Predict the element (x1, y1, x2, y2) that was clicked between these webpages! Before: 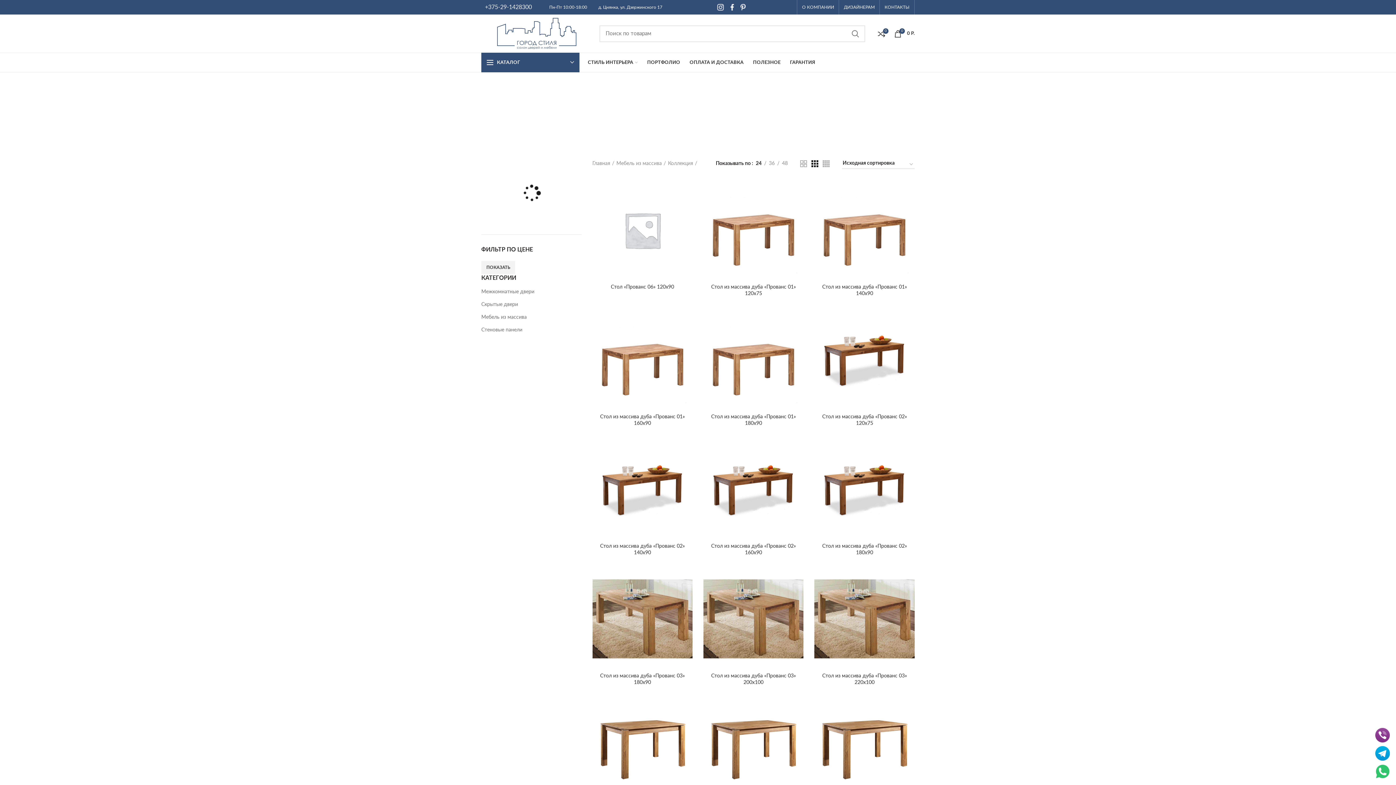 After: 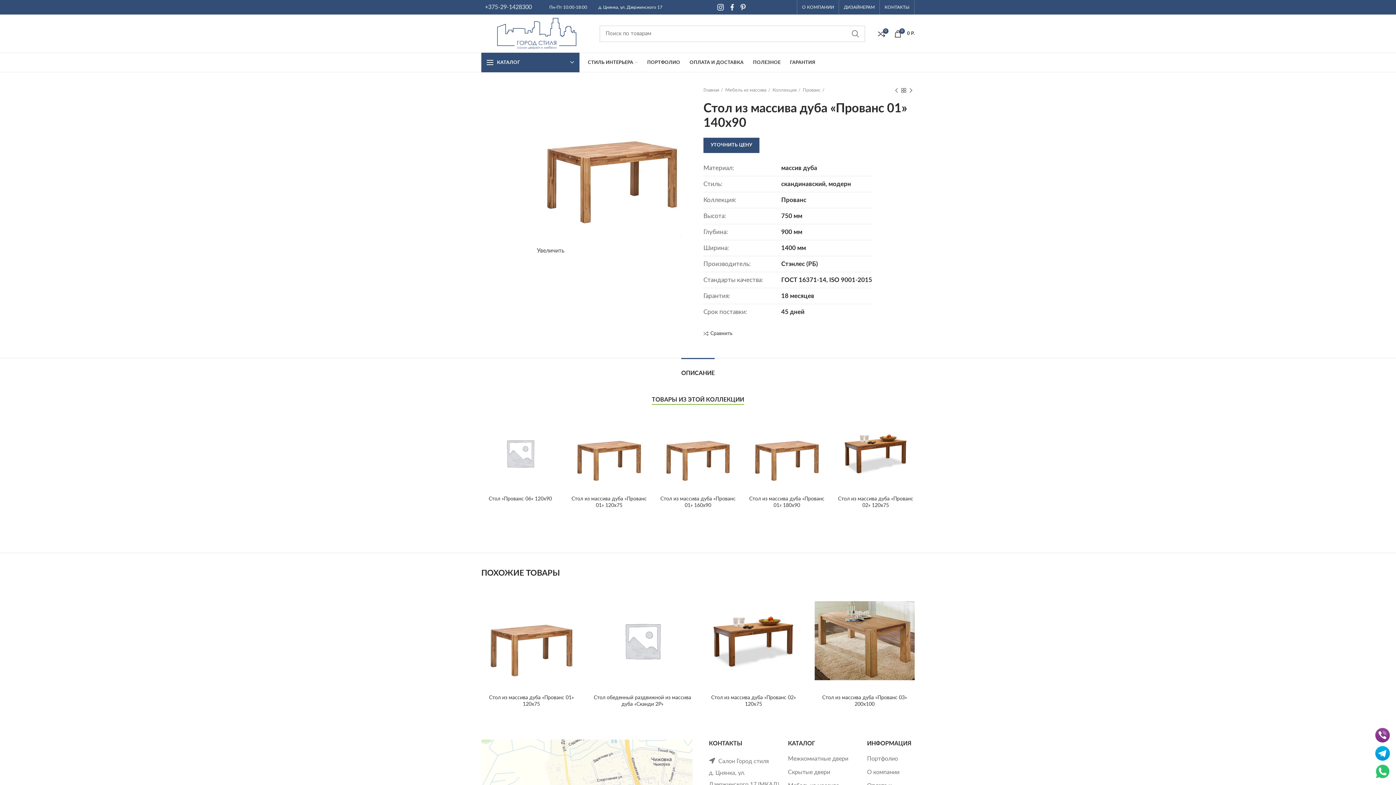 Action: label: Cтол из массива дуба «Прованс 01» 140х90 bbox: (814, 284, 914, 297)